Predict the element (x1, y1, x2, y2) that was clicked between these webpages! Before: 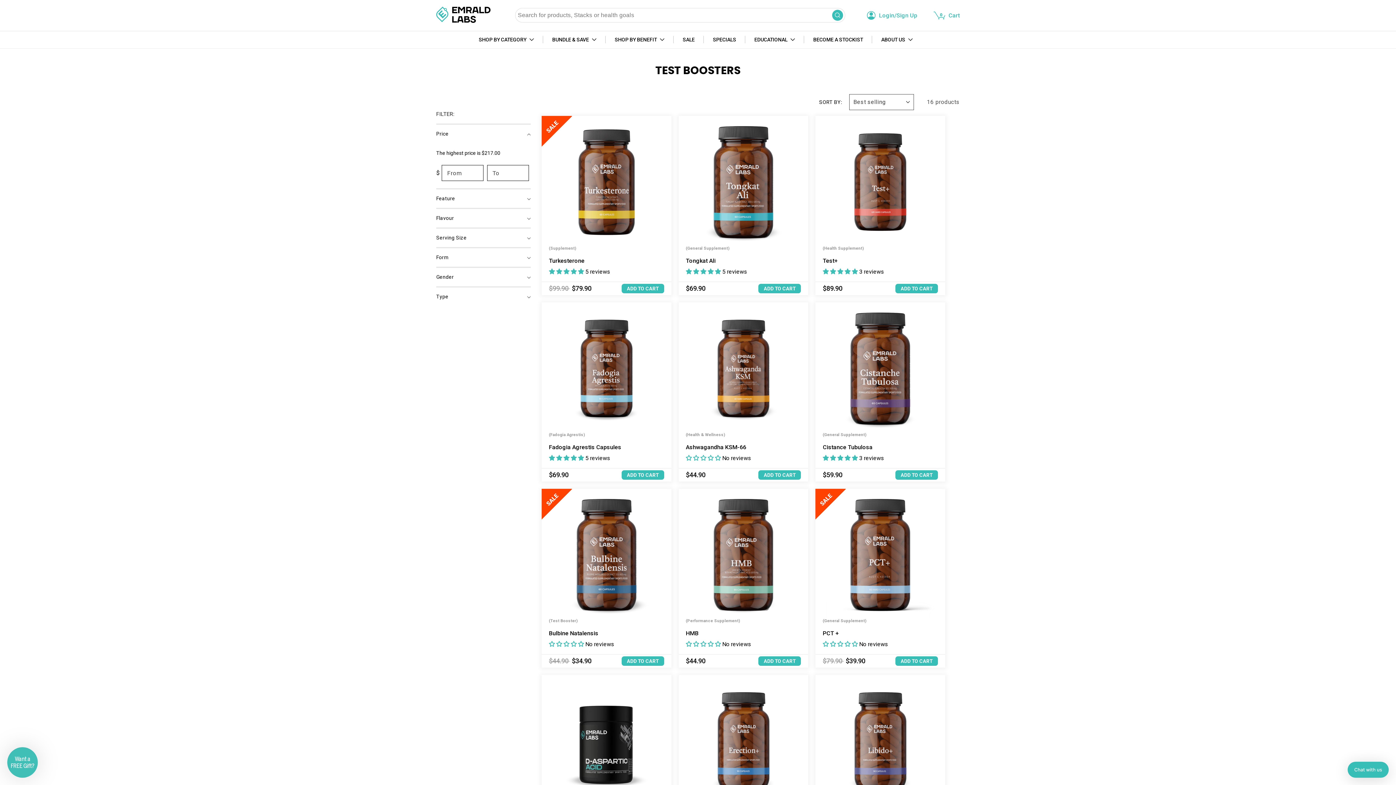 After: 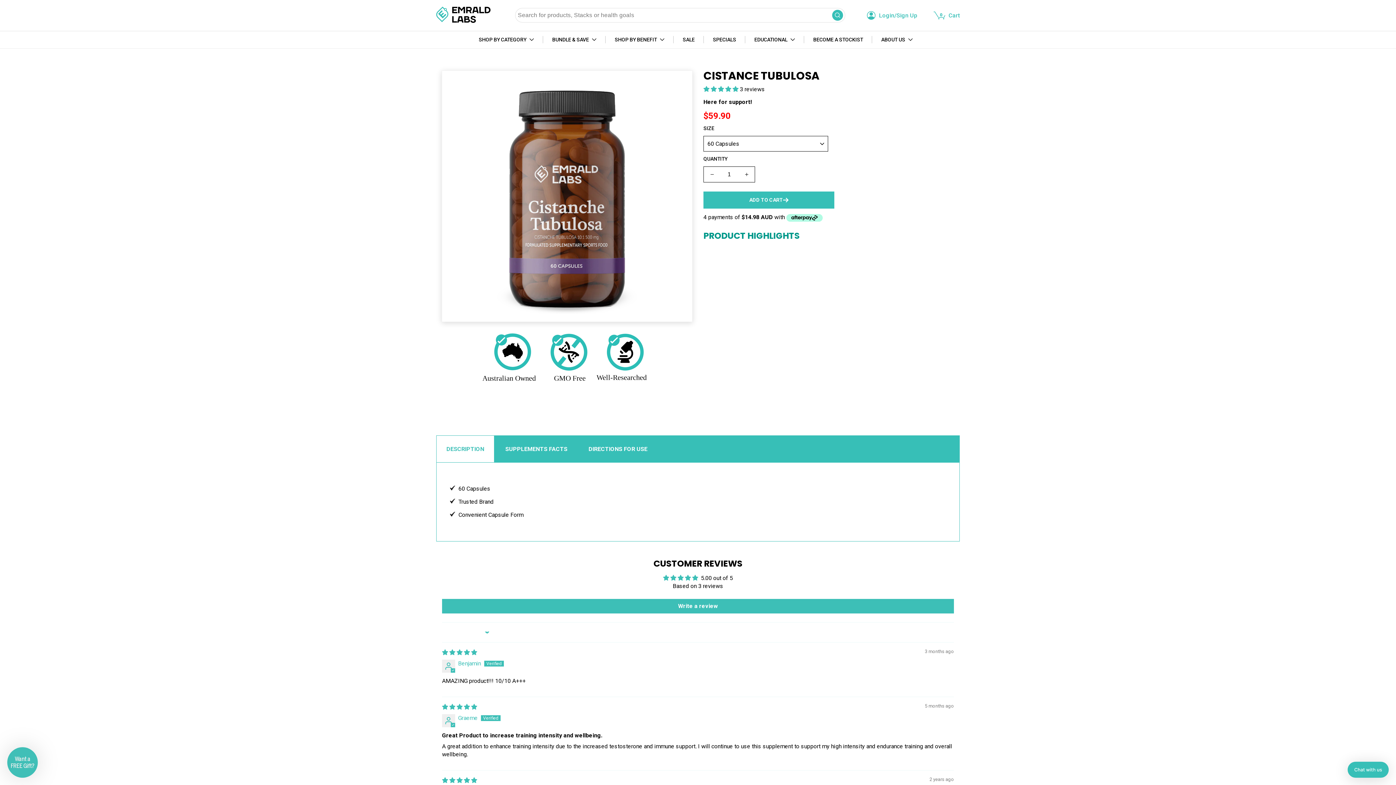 Action: bbox: (823, 443, 938, 451) label: Cistance Tubulosa